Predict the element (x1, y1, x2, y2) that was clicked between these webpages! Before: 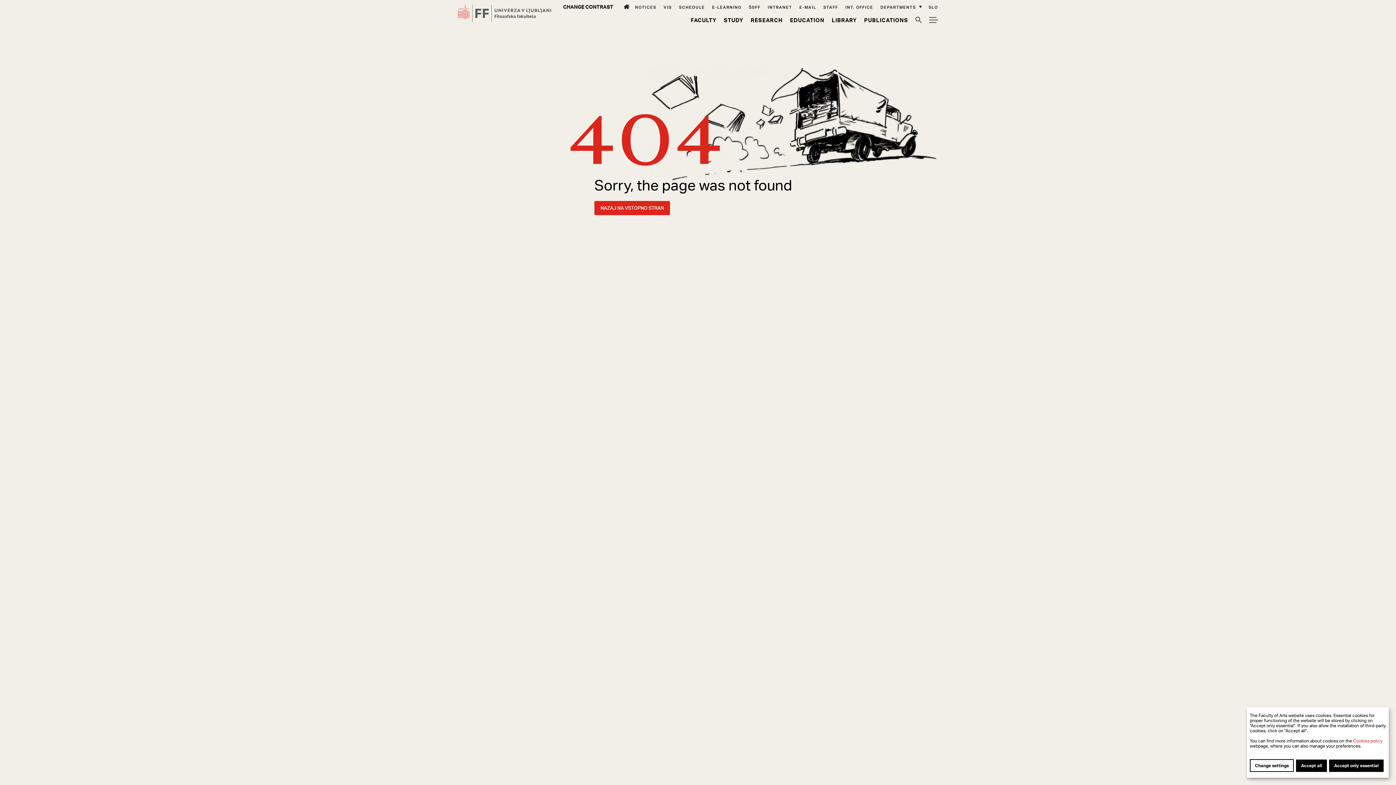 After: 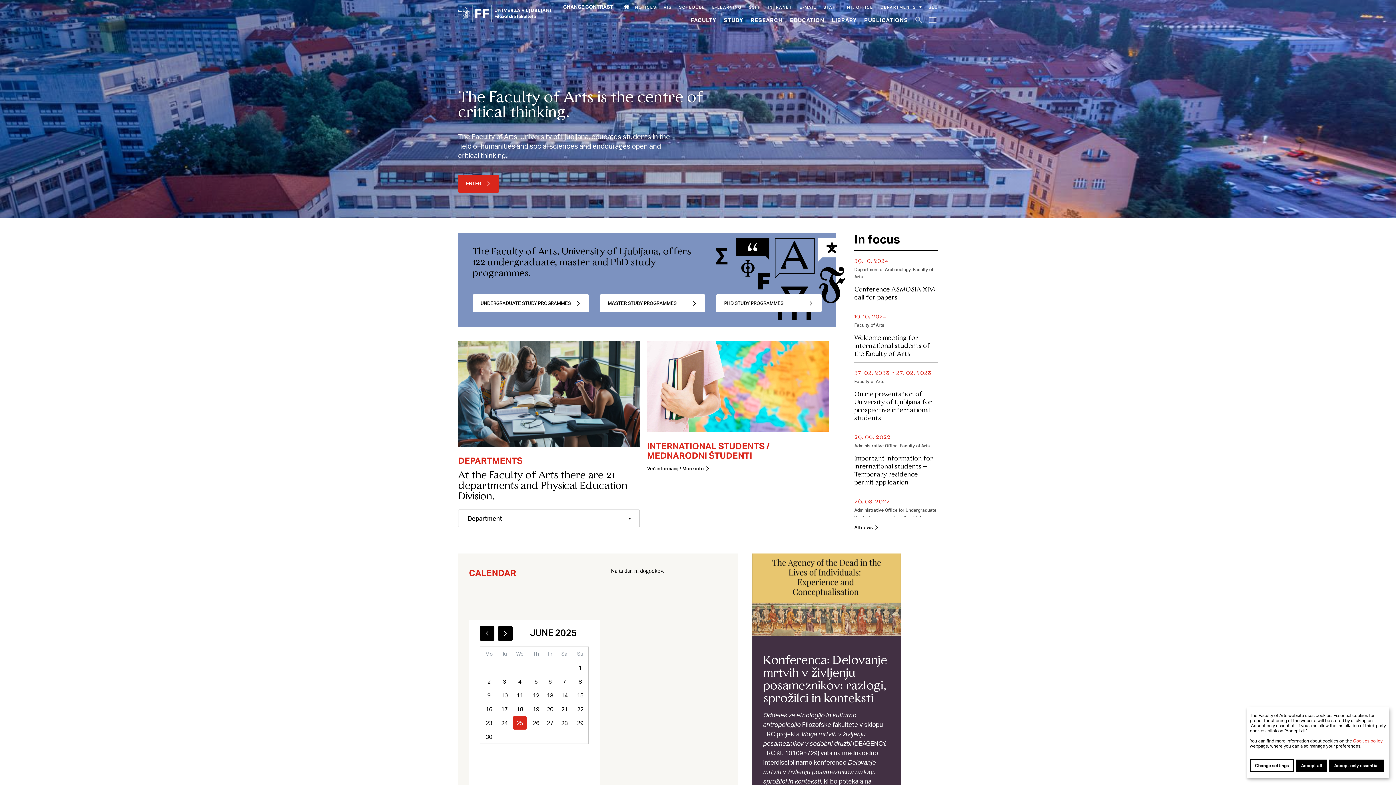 Action: label: Home bbox: (619, 4, 628, 9)